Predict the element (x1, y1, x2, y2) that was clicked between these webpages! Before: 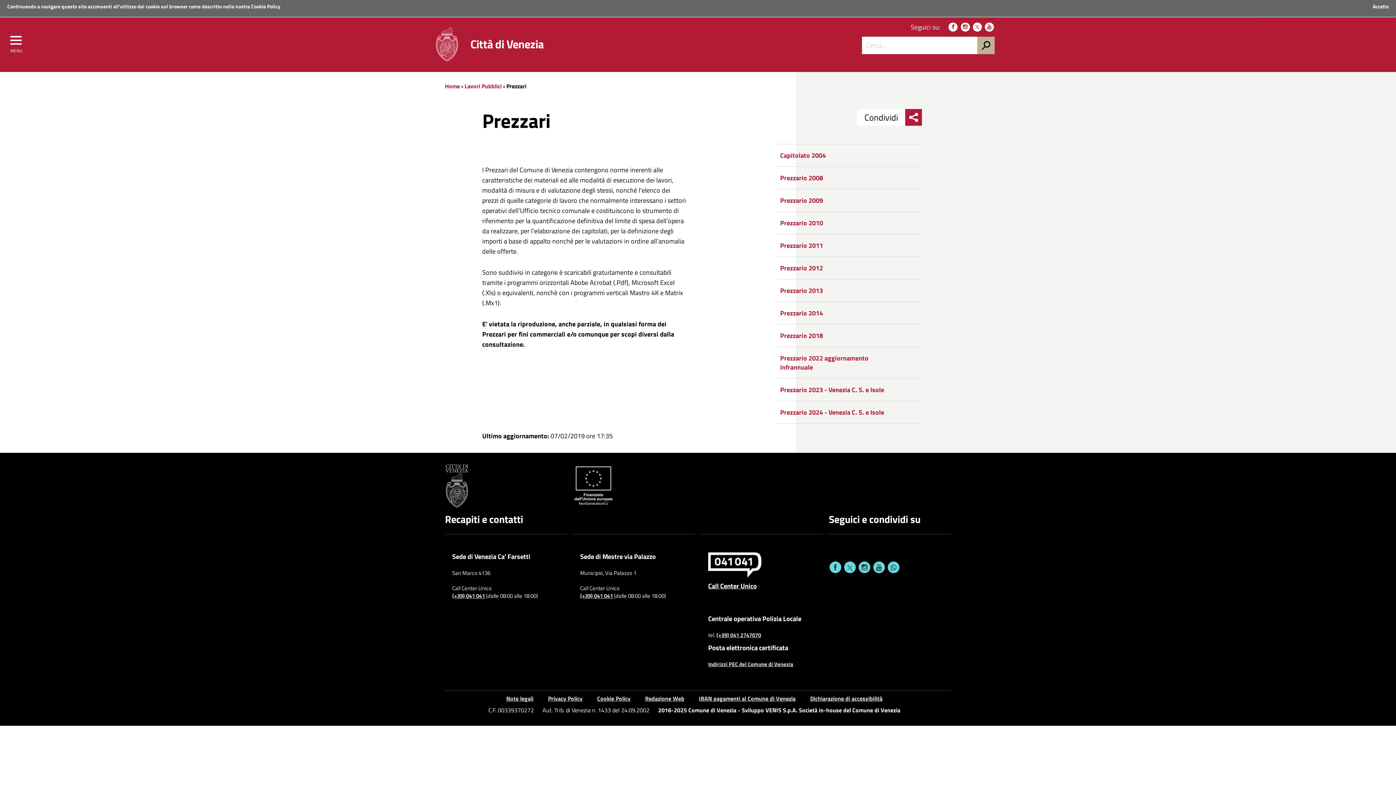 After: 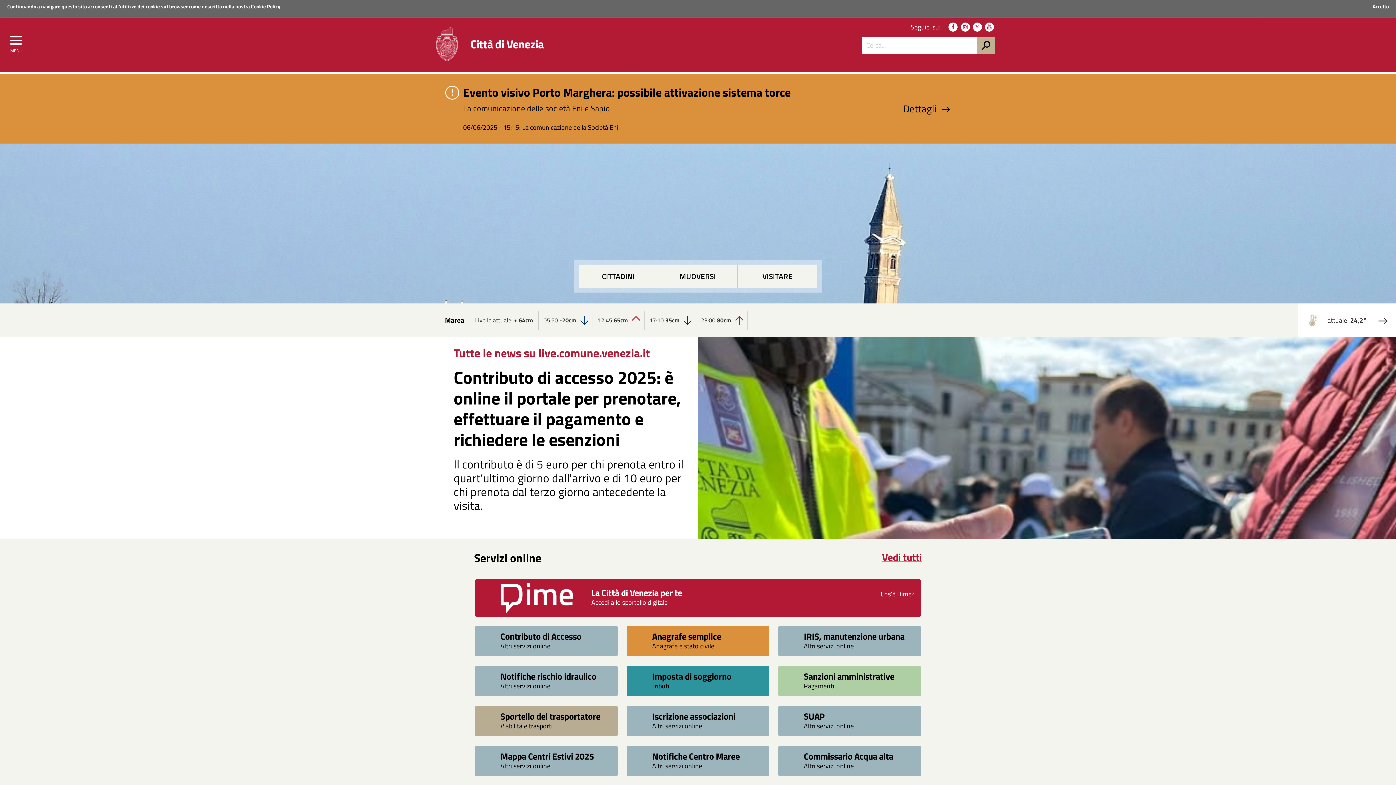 Action: bbox: (445, 480, 468, 490)